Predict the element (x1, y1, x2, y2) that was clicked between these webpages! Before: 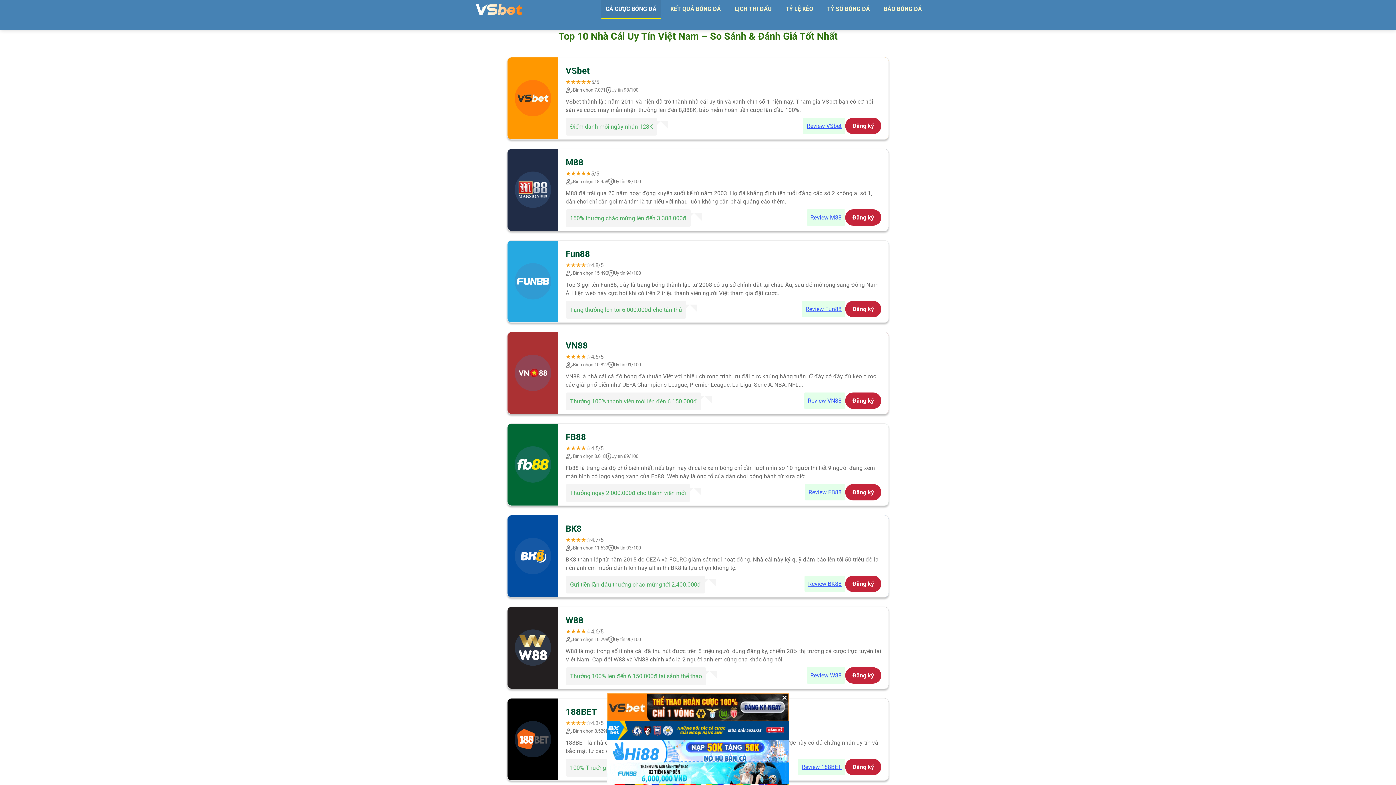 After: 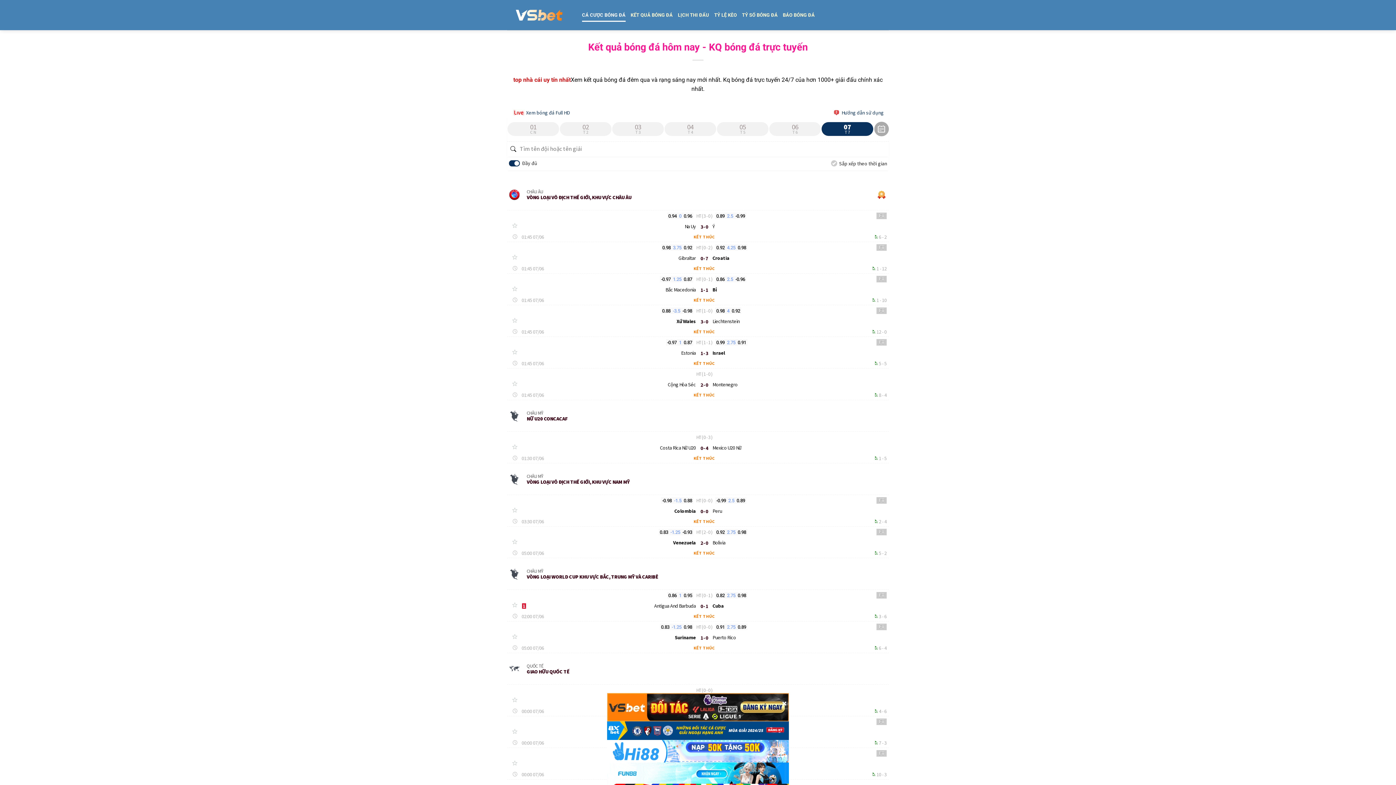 Action: label: KẾT QUẢ BÓNG ĐÁ bbox: (666, 0, 725, 18)